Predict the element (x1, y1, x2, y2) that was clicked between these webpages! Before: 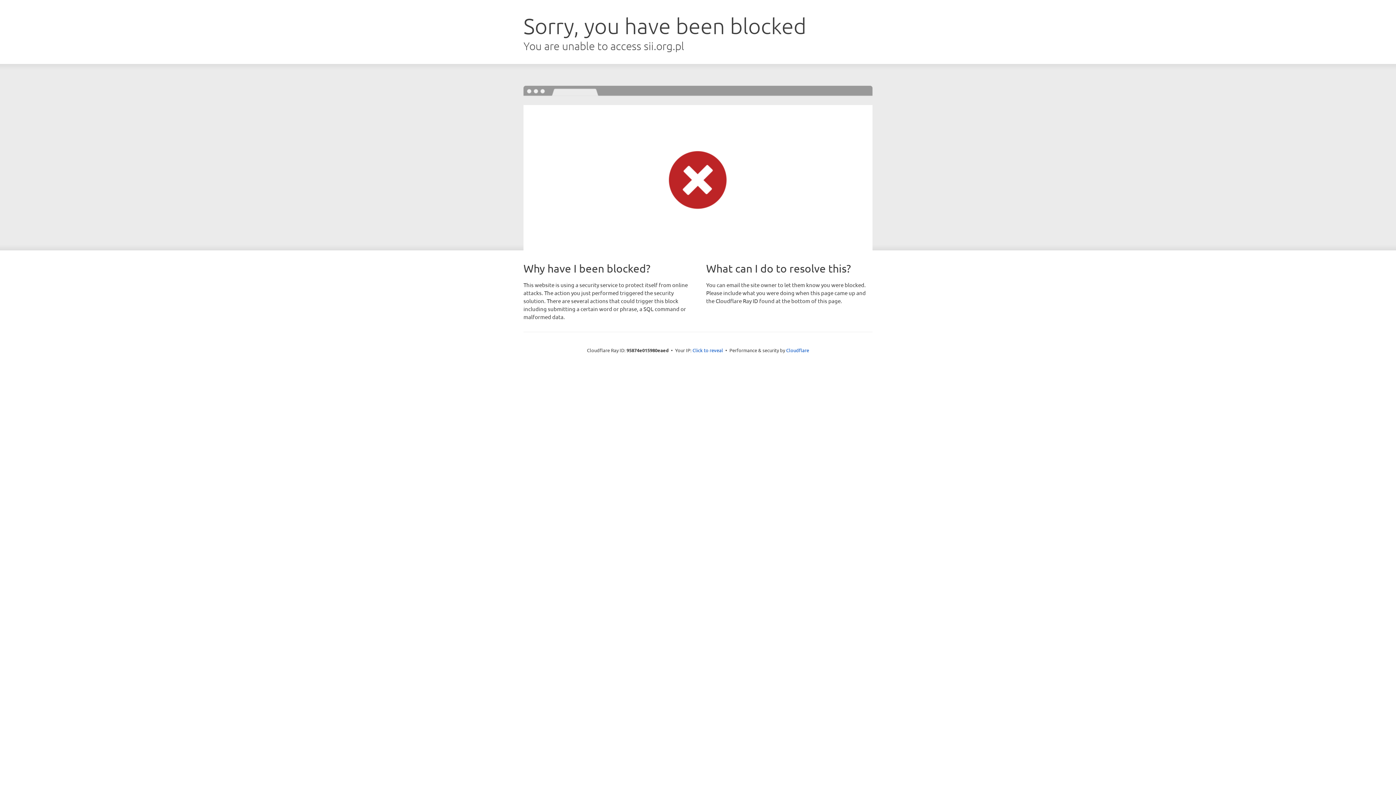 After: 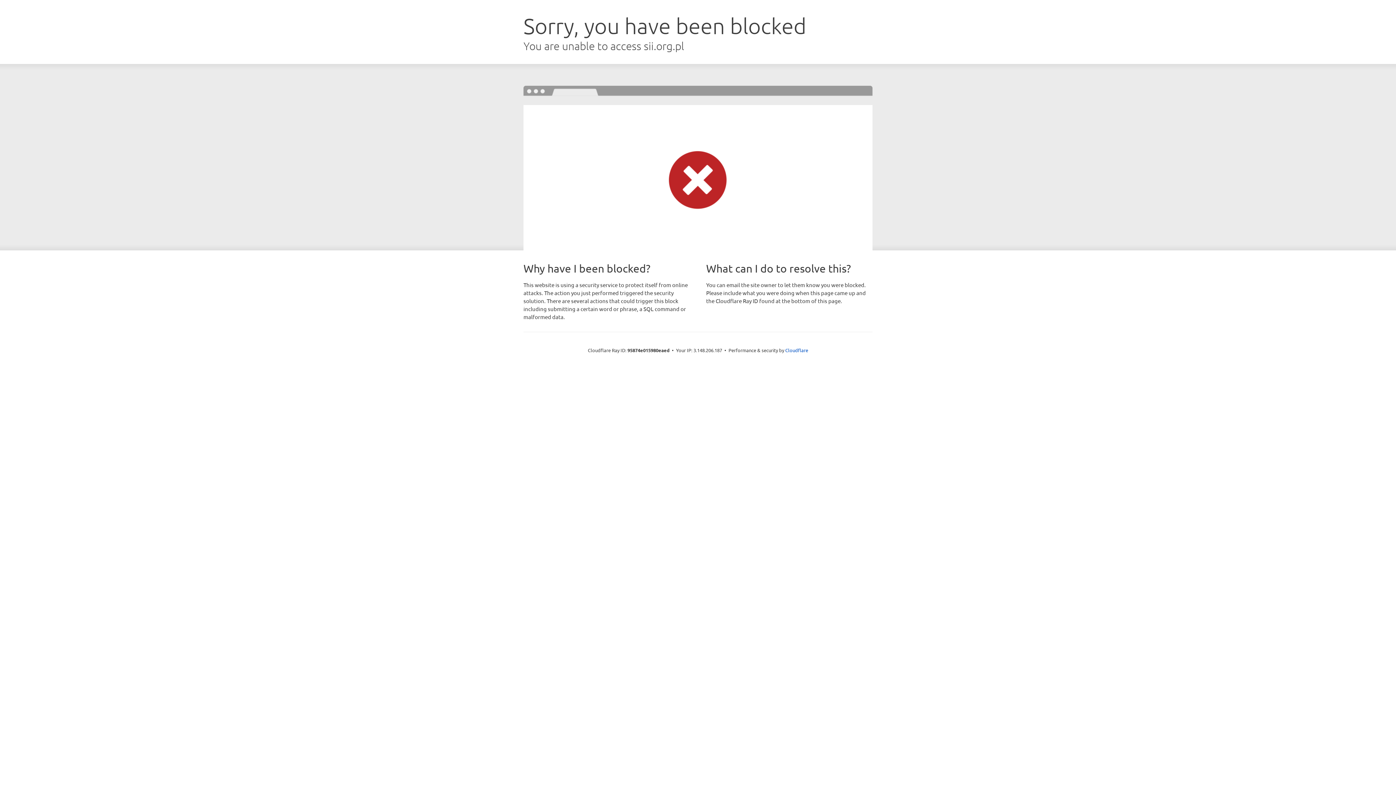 Action: label: Click to reveal bbox: (692, 346, 723, 353)